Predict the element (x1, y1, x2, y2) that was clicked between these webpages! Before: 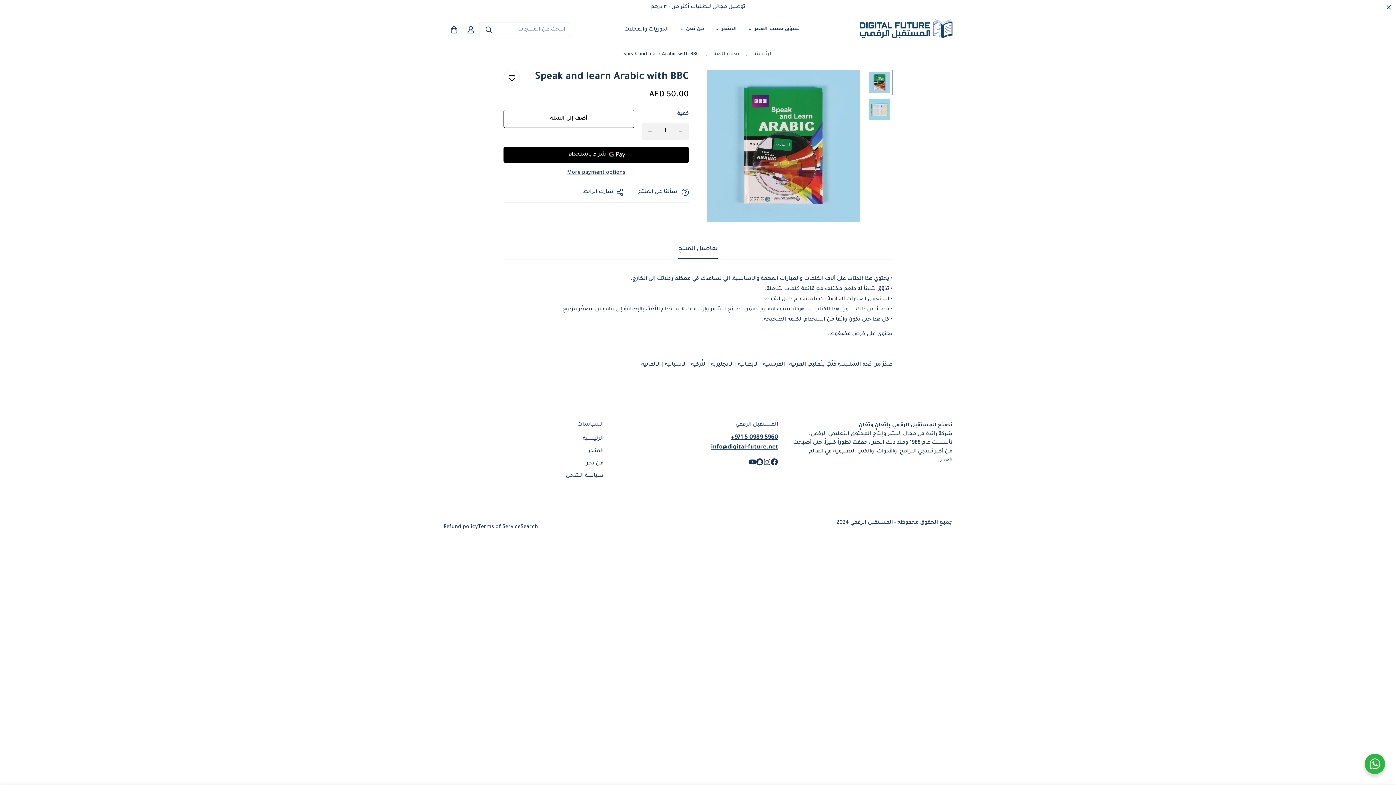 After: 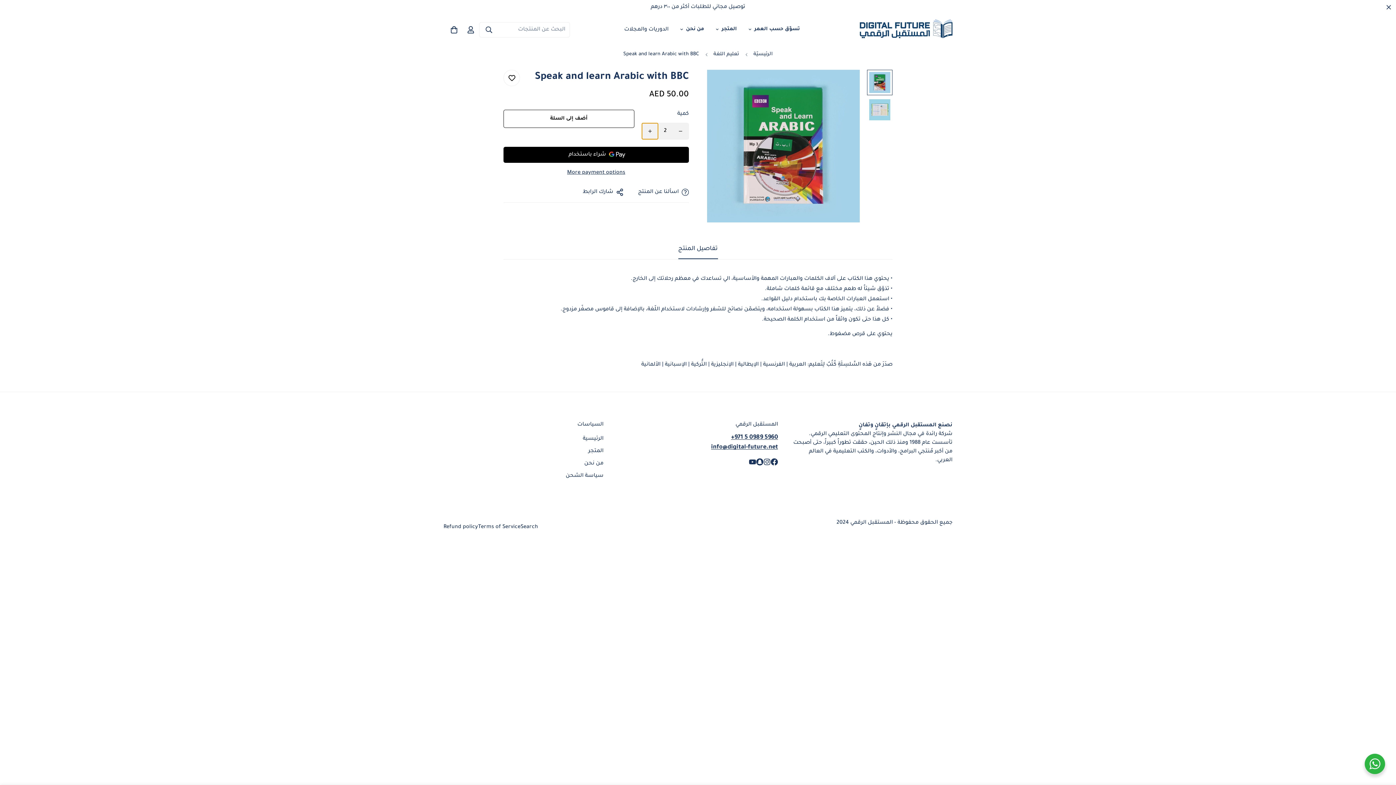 Action: label: زيادة كمية Speak and learn Arabic with BBC بمقدار واحد bbox: (642, 123, 658, 139)